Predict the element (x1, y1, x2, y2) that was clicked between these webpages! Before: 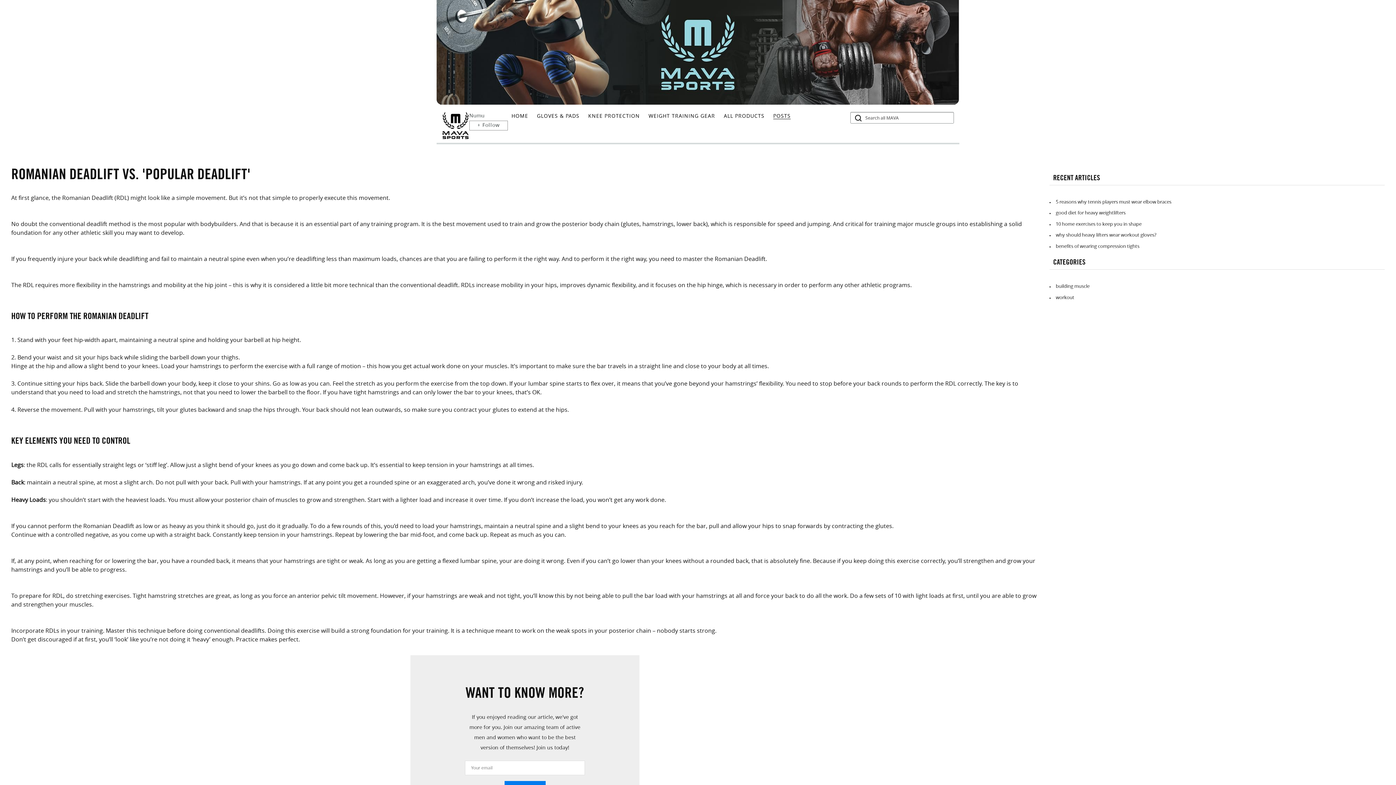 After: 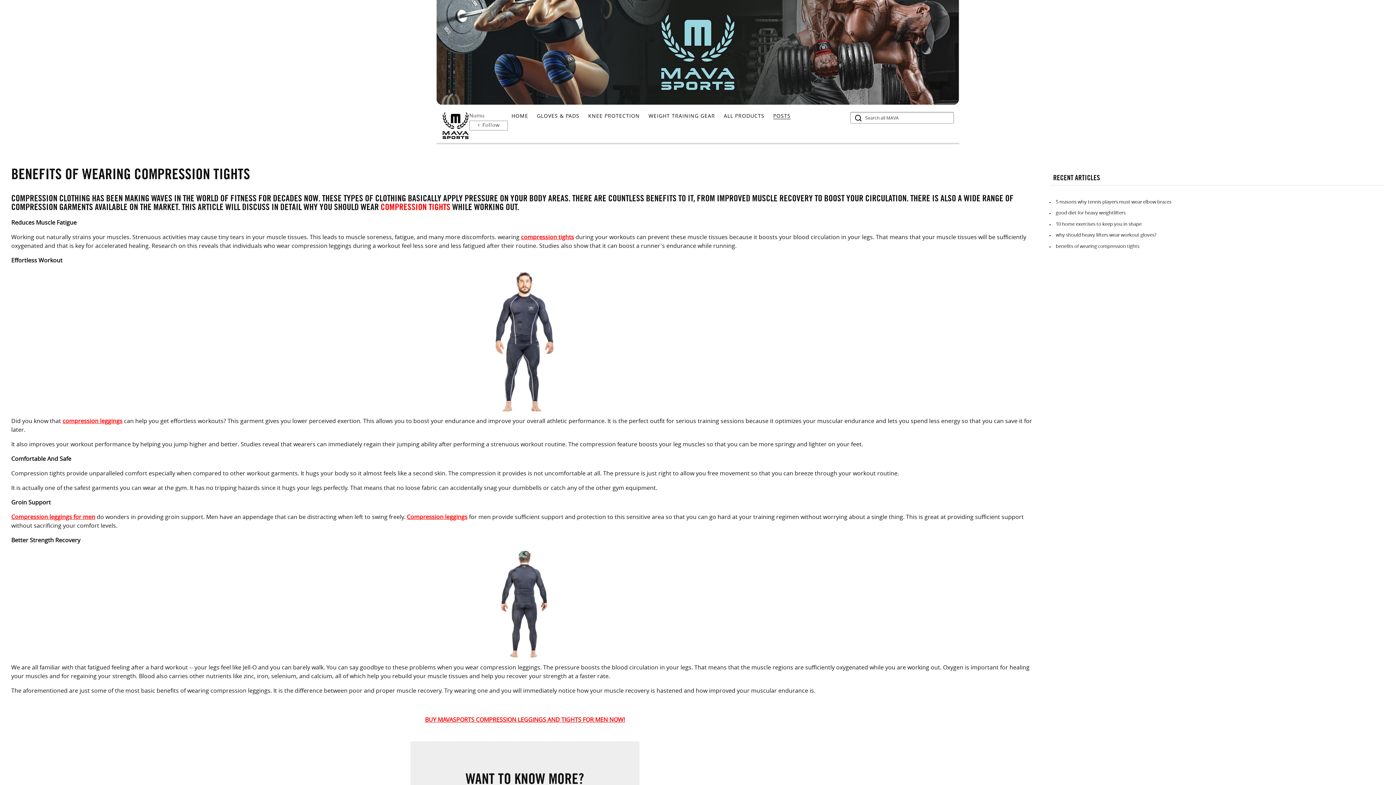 Action: label: benefits of wearing compression tights bbox: (1056, 244, 1139, 249)